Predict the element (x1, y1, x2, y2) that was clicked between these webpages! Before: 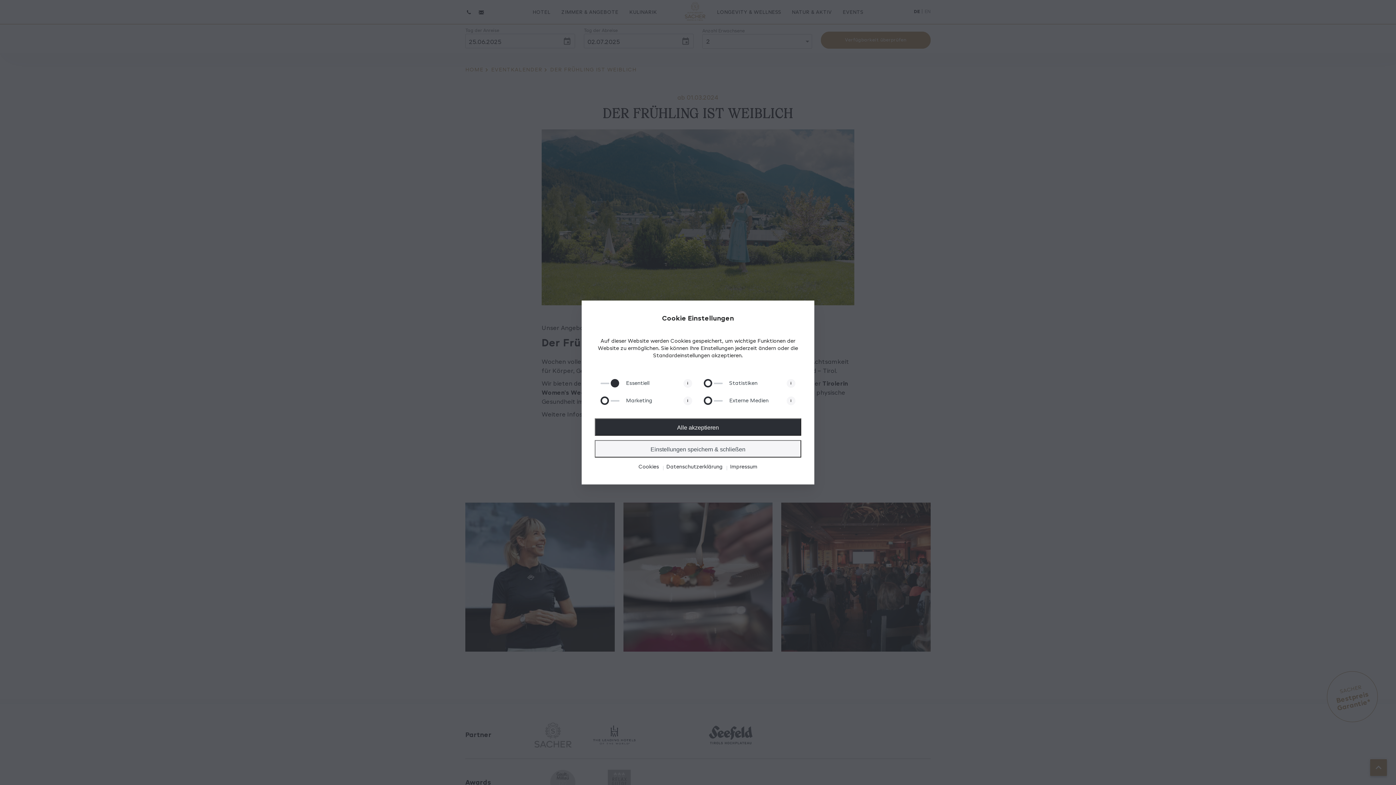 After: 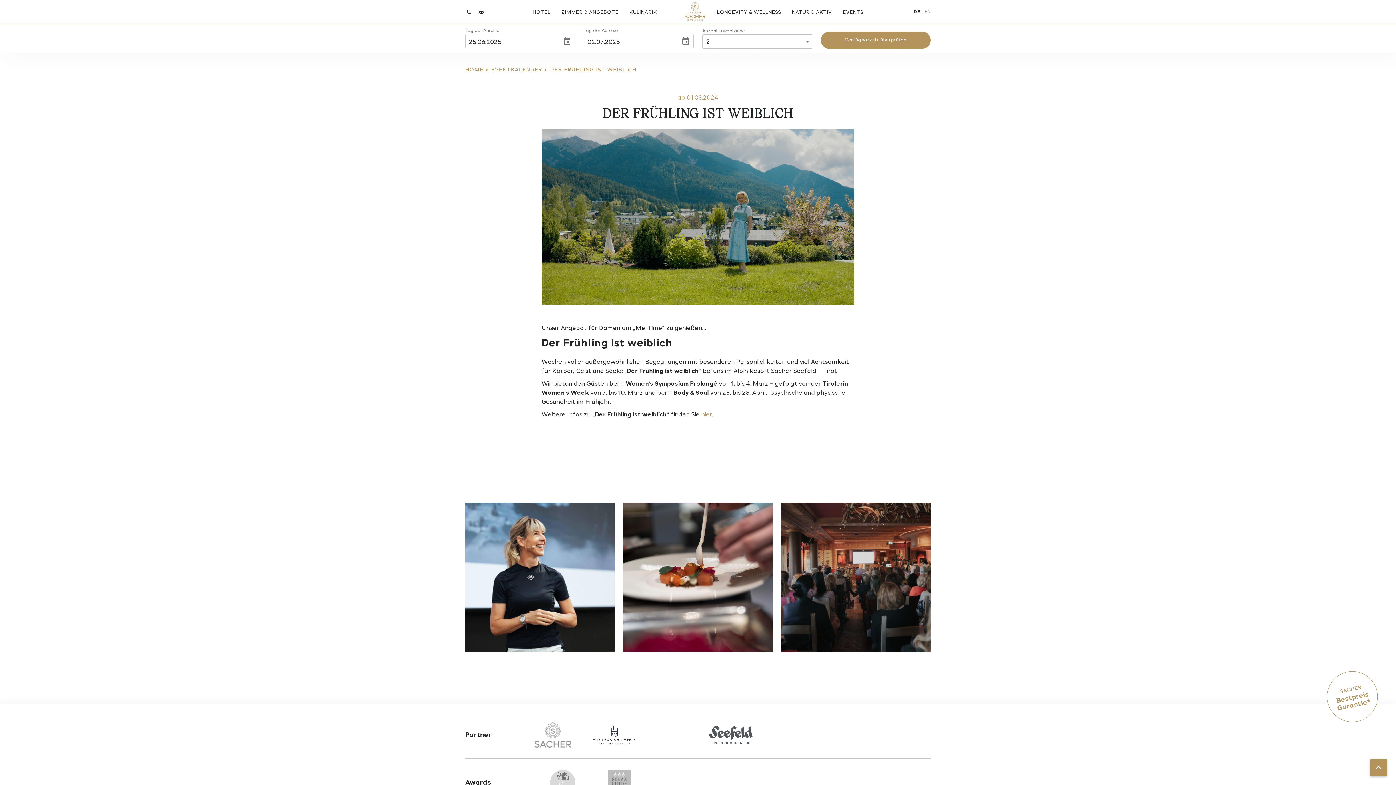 Action: label: Einstellungen speichern & schließen bbox: (594, 440, 801, 457)